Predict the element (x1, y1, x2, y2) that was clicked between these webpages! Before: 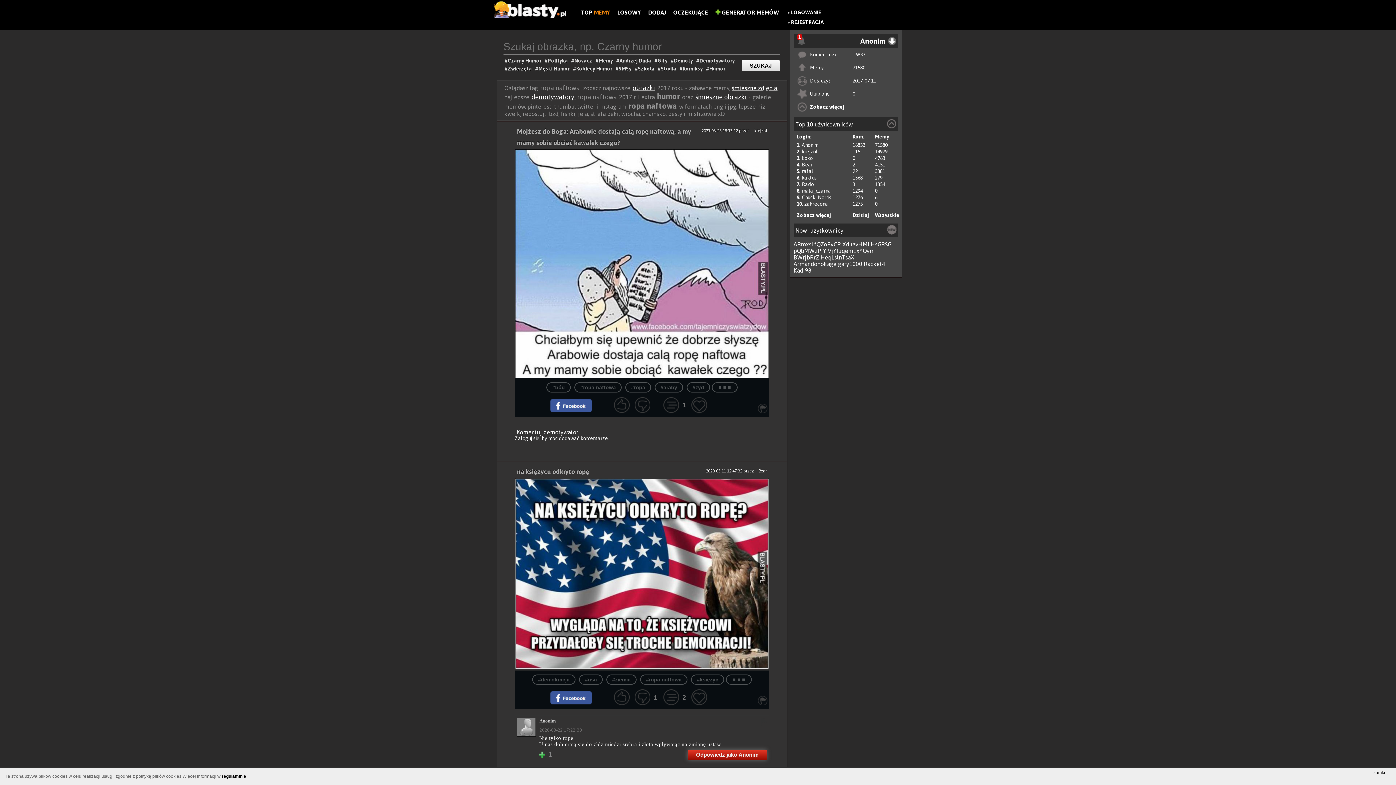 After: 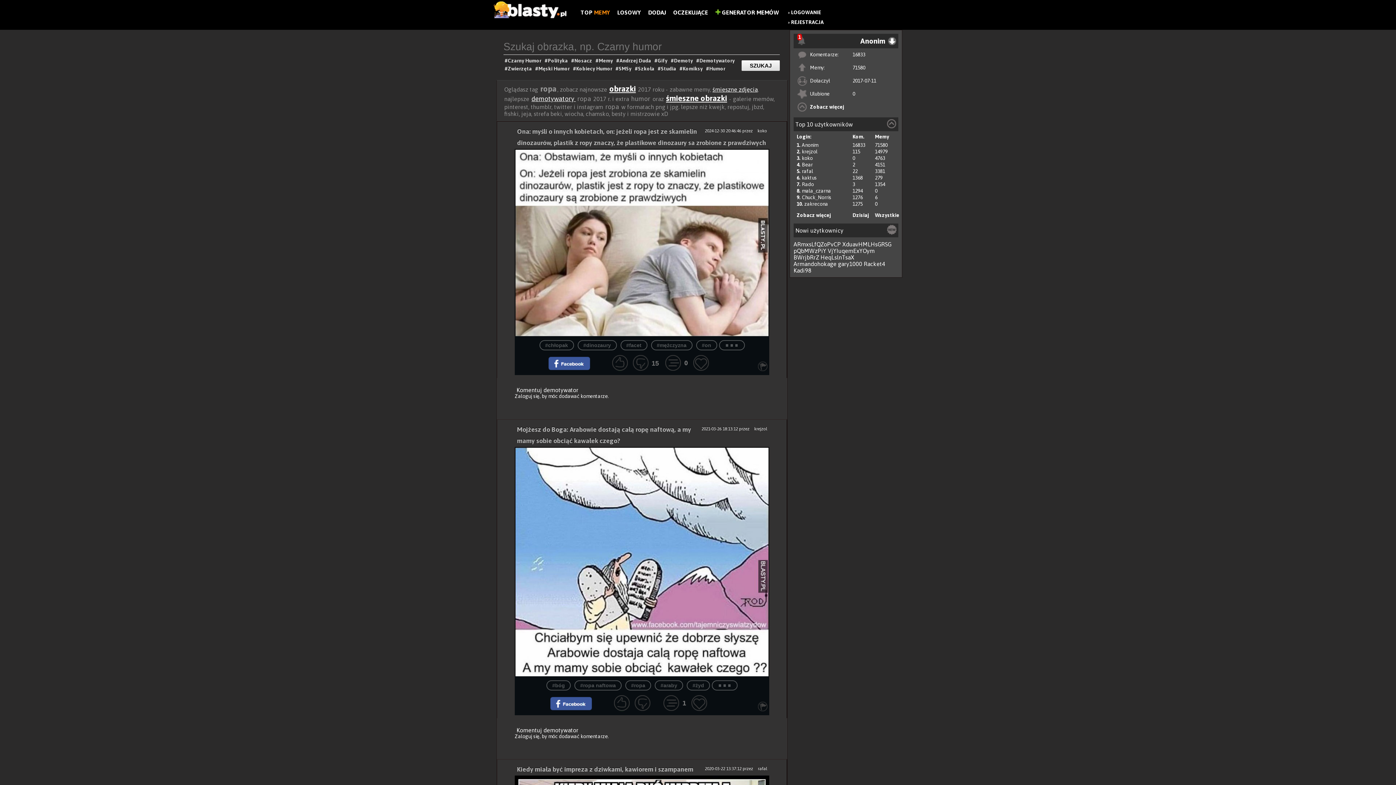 Action: bbox: (625, 382, 651, 392) label: #ropa